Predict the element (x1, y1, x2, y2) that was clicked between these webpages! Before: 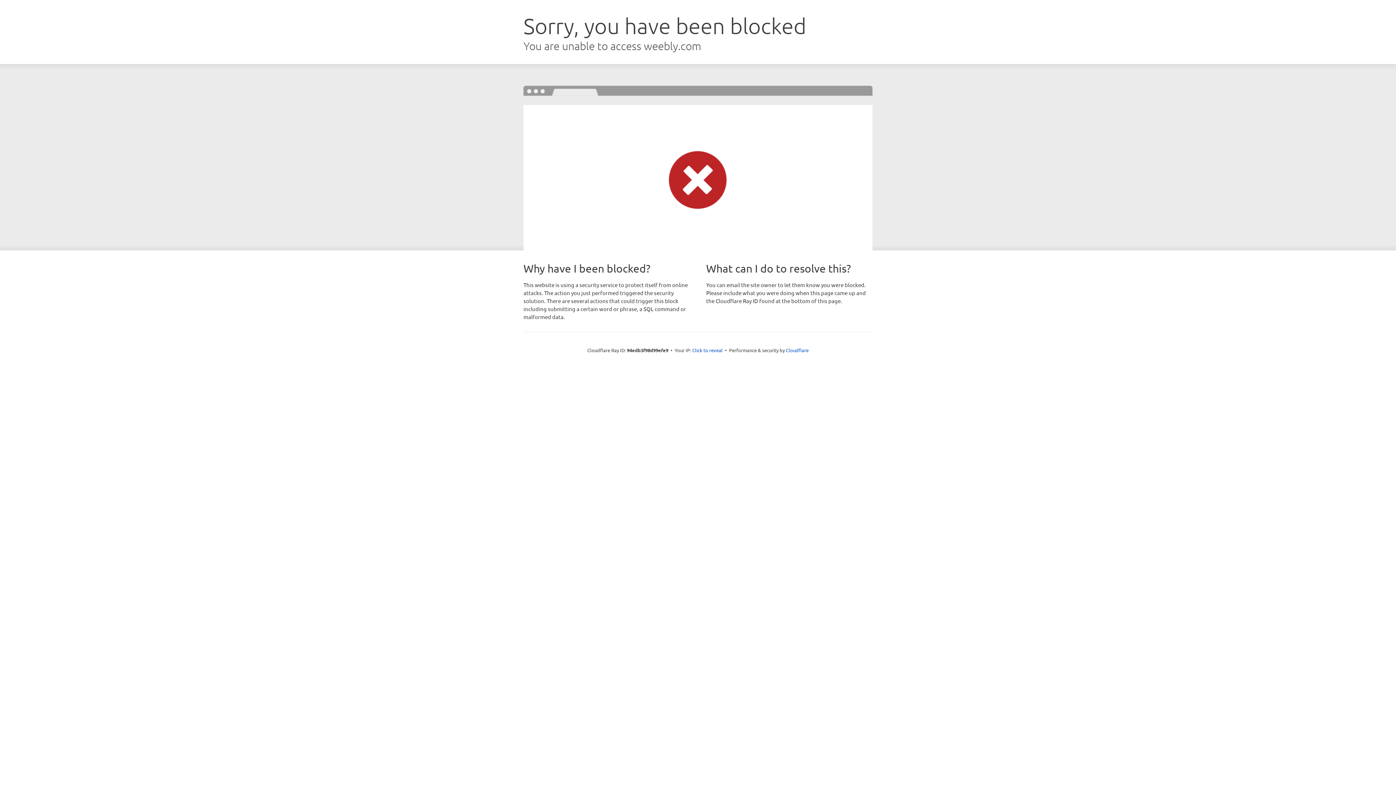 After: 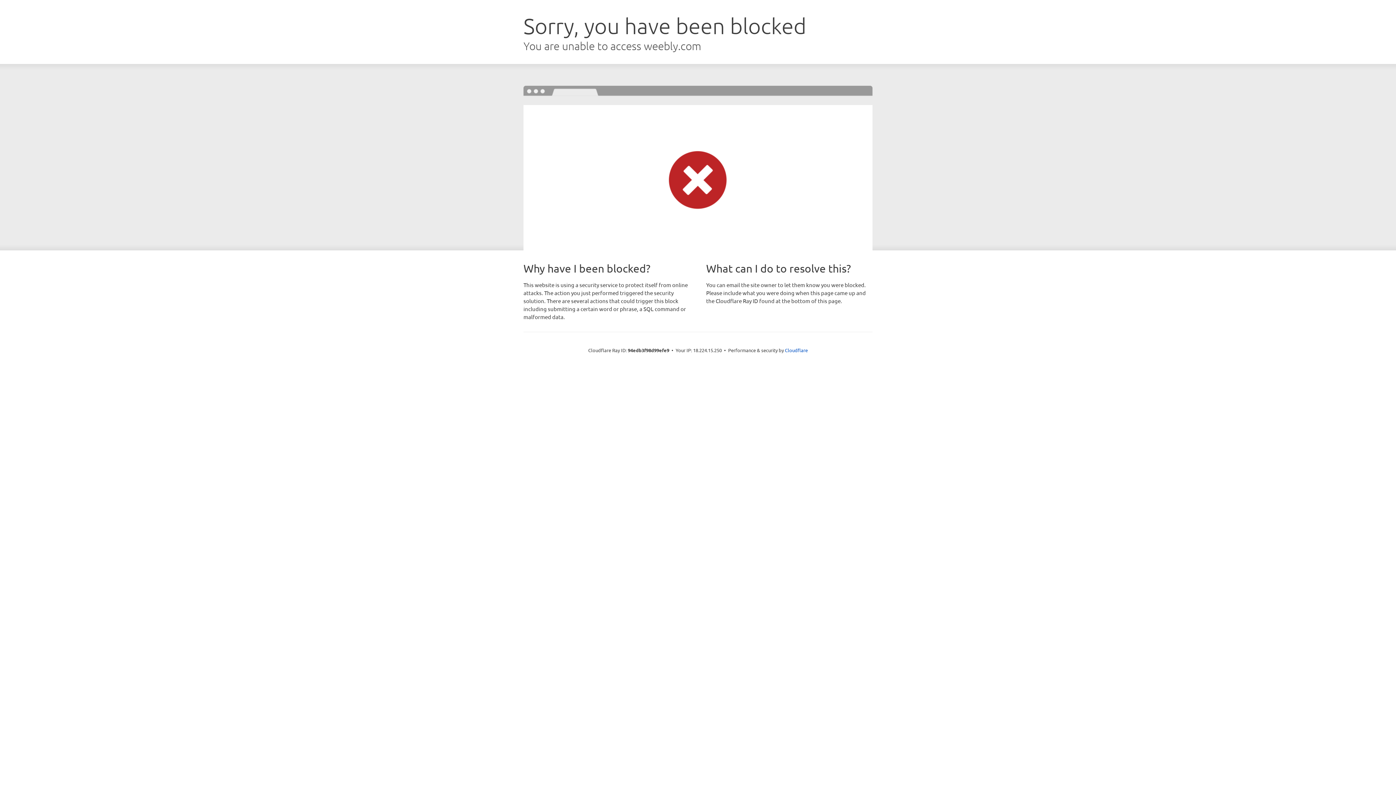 Action: label: Click to reveal bbox: (692, 346, 722, 353)